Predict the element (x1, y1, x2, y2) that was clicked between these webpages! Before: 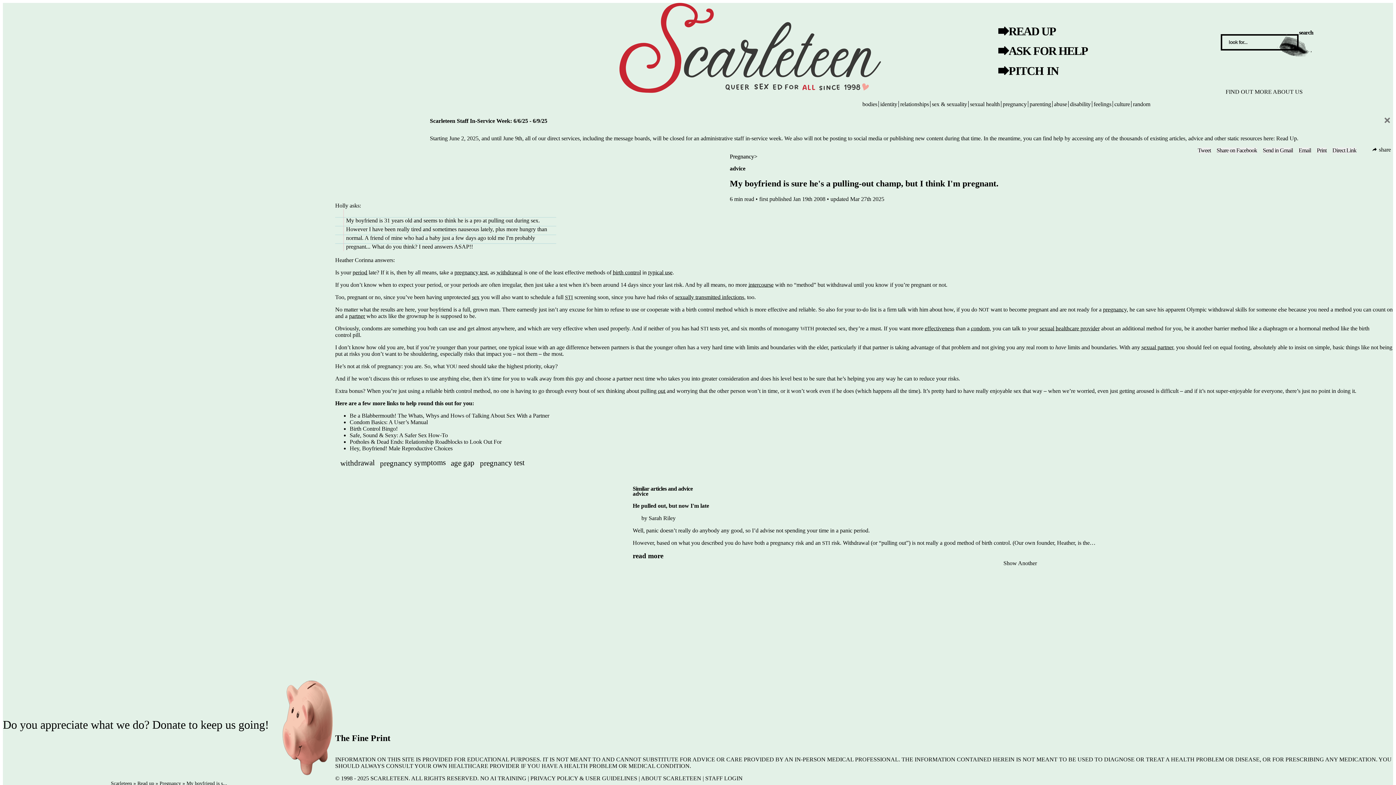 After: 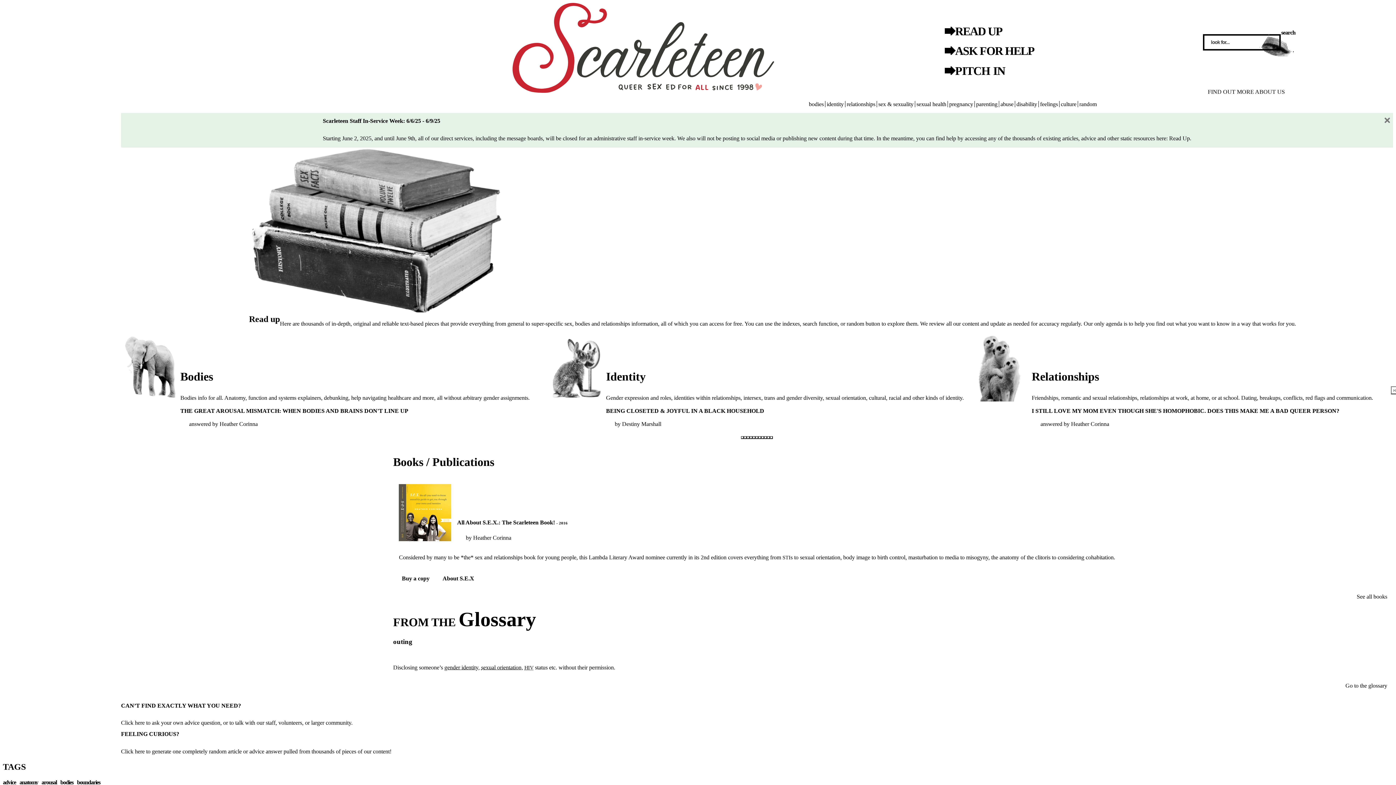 Action: bbox: (137, 780, 154, 786) label: Read up